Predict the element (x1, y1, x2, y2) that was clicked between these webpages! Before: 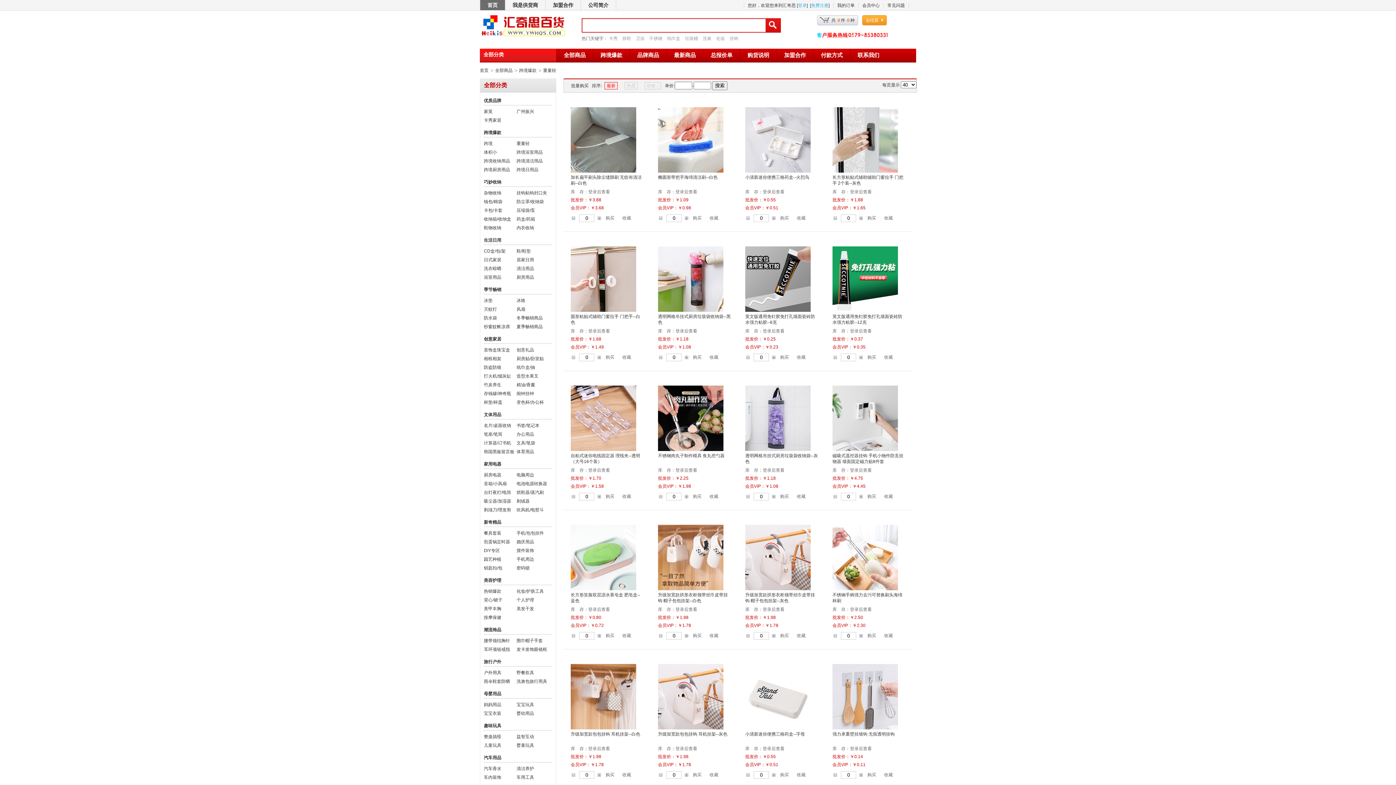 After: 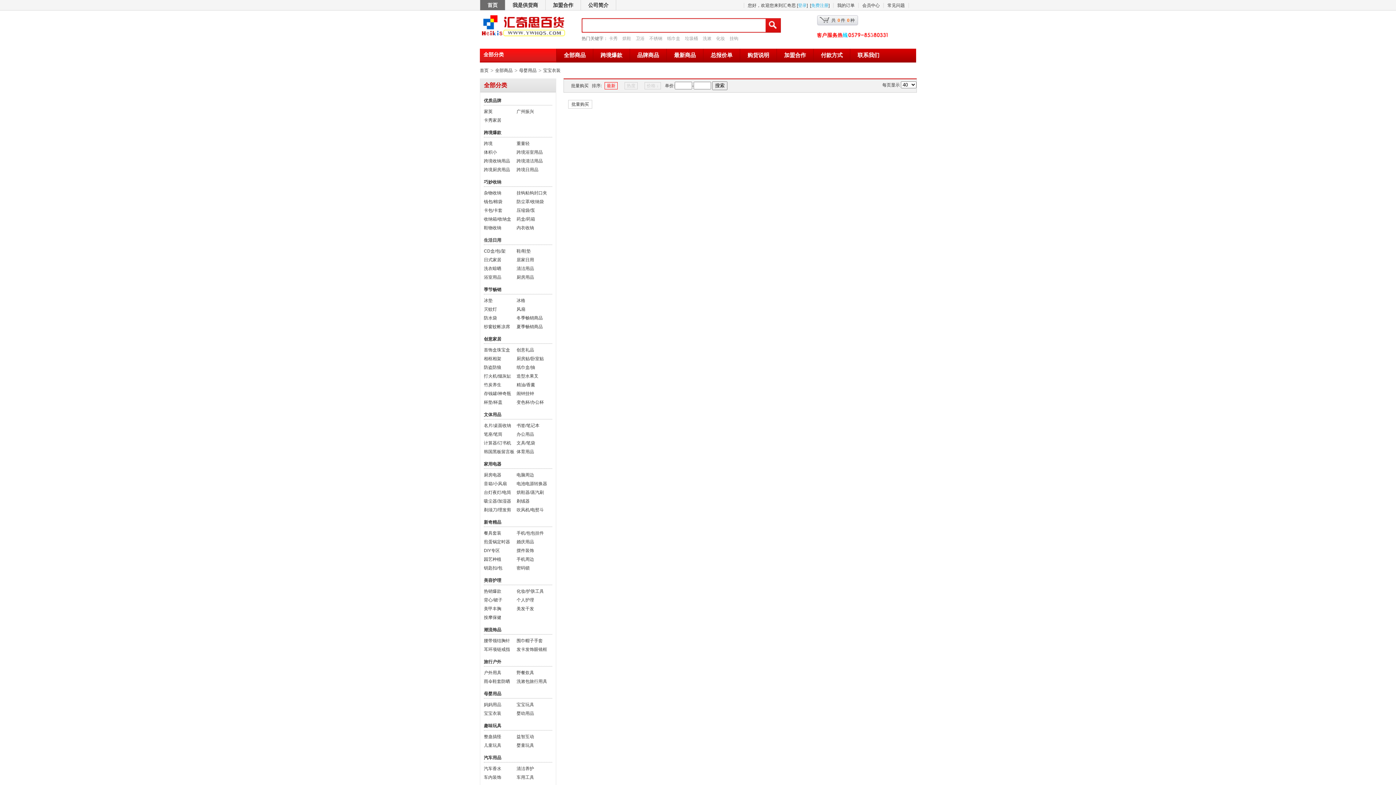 Action: label: 宝宝衣装 bbox: (484, 709, 516, 718)